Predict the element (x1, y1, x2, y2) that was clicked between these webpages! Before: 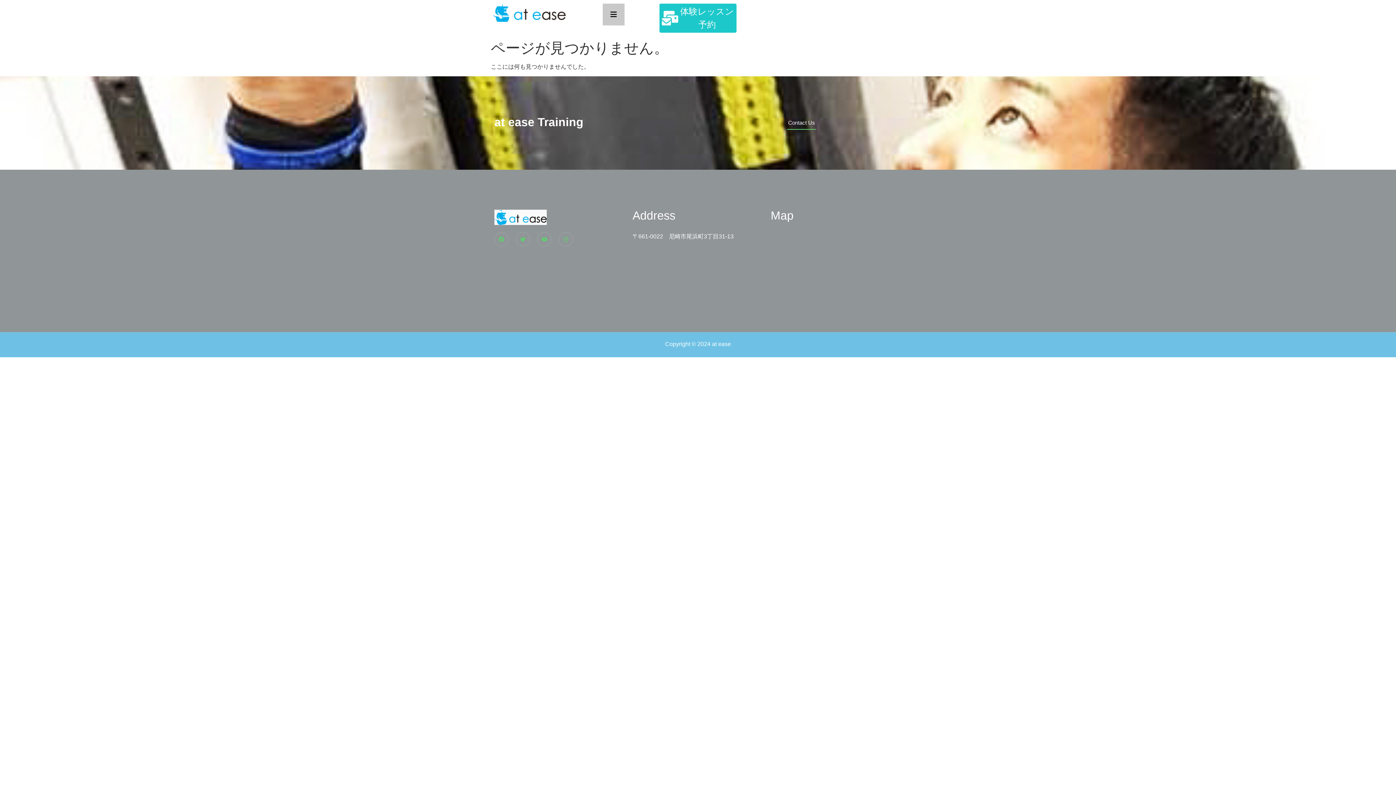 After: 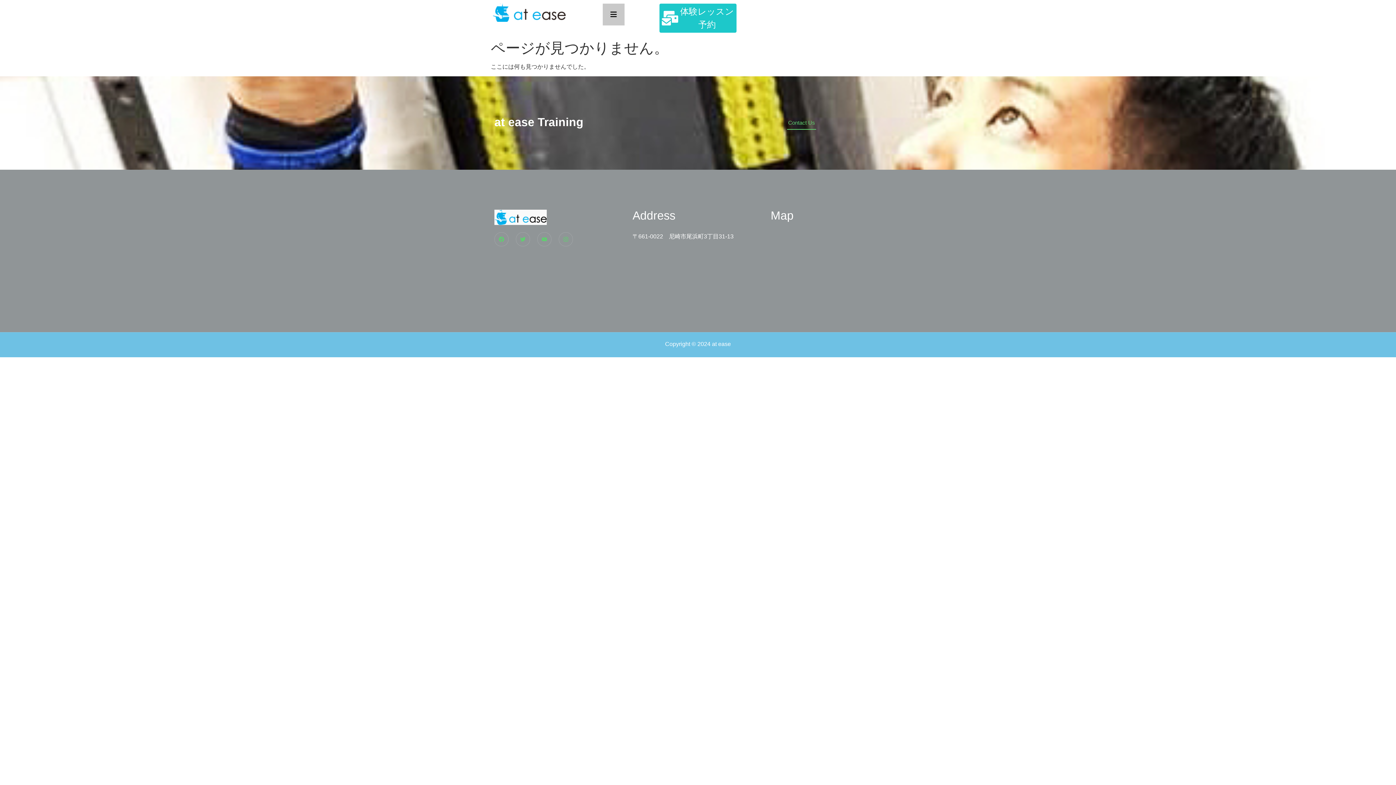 Action: label: Contact Us bbox: (787, 119, 816, 129)